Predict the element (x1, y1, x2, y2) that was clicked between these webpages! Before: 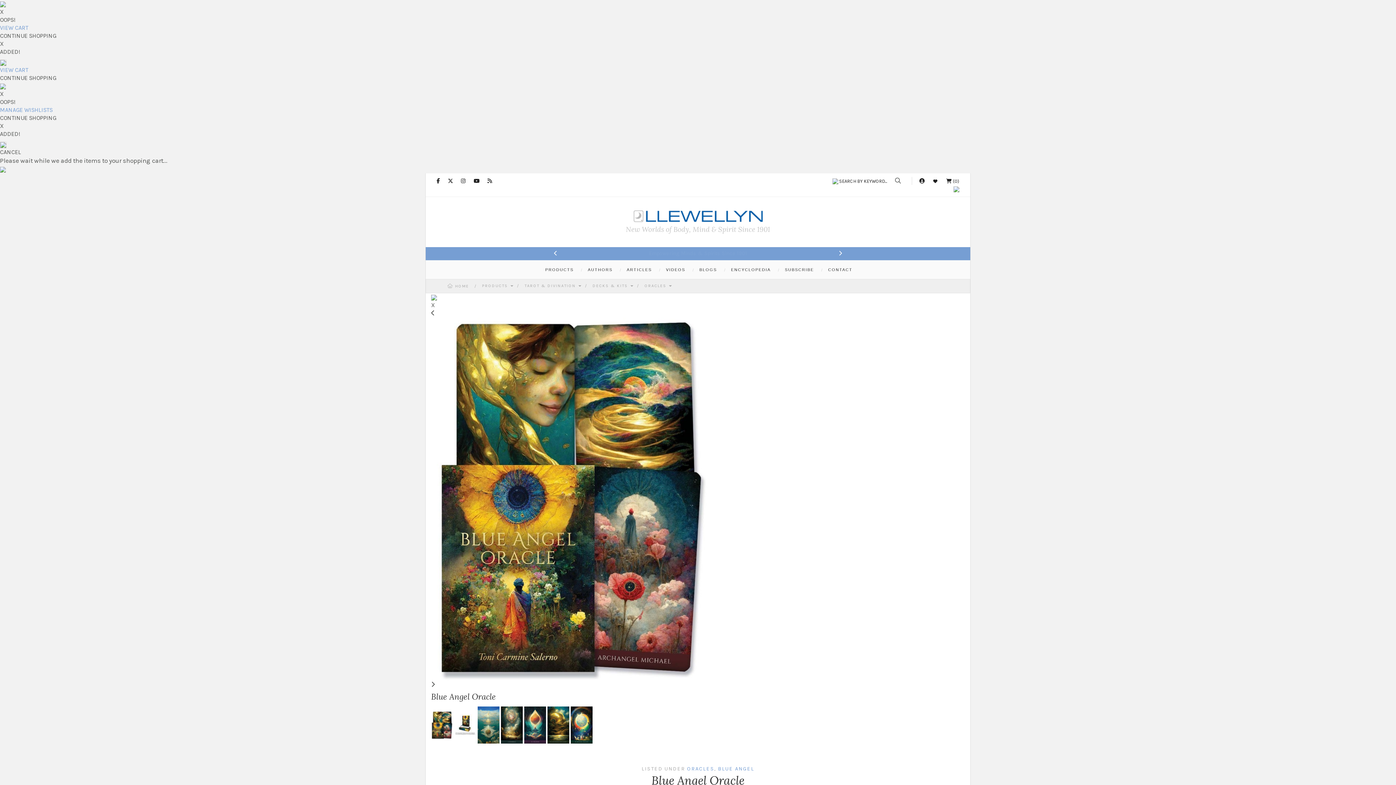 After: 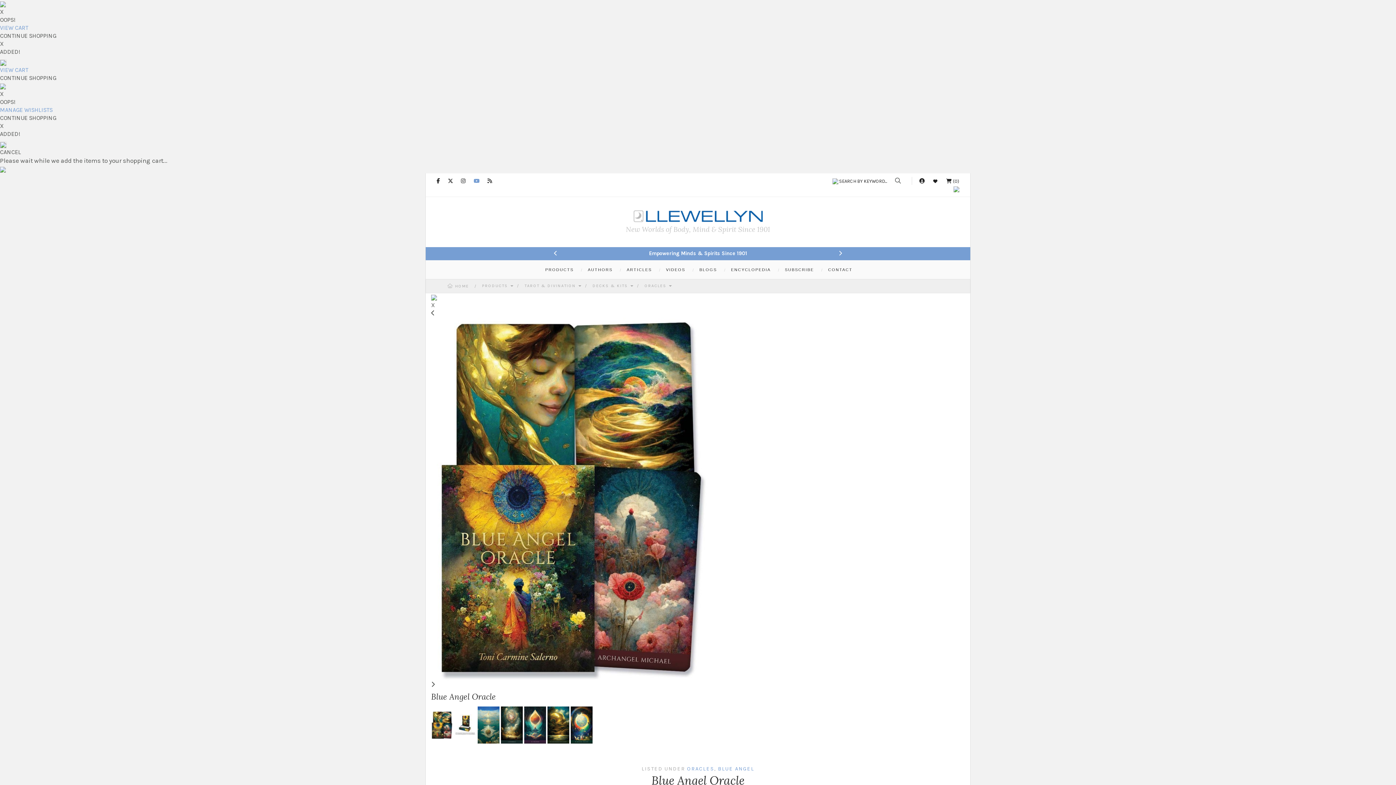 Action: bbox: (473, 178, 479, 184)